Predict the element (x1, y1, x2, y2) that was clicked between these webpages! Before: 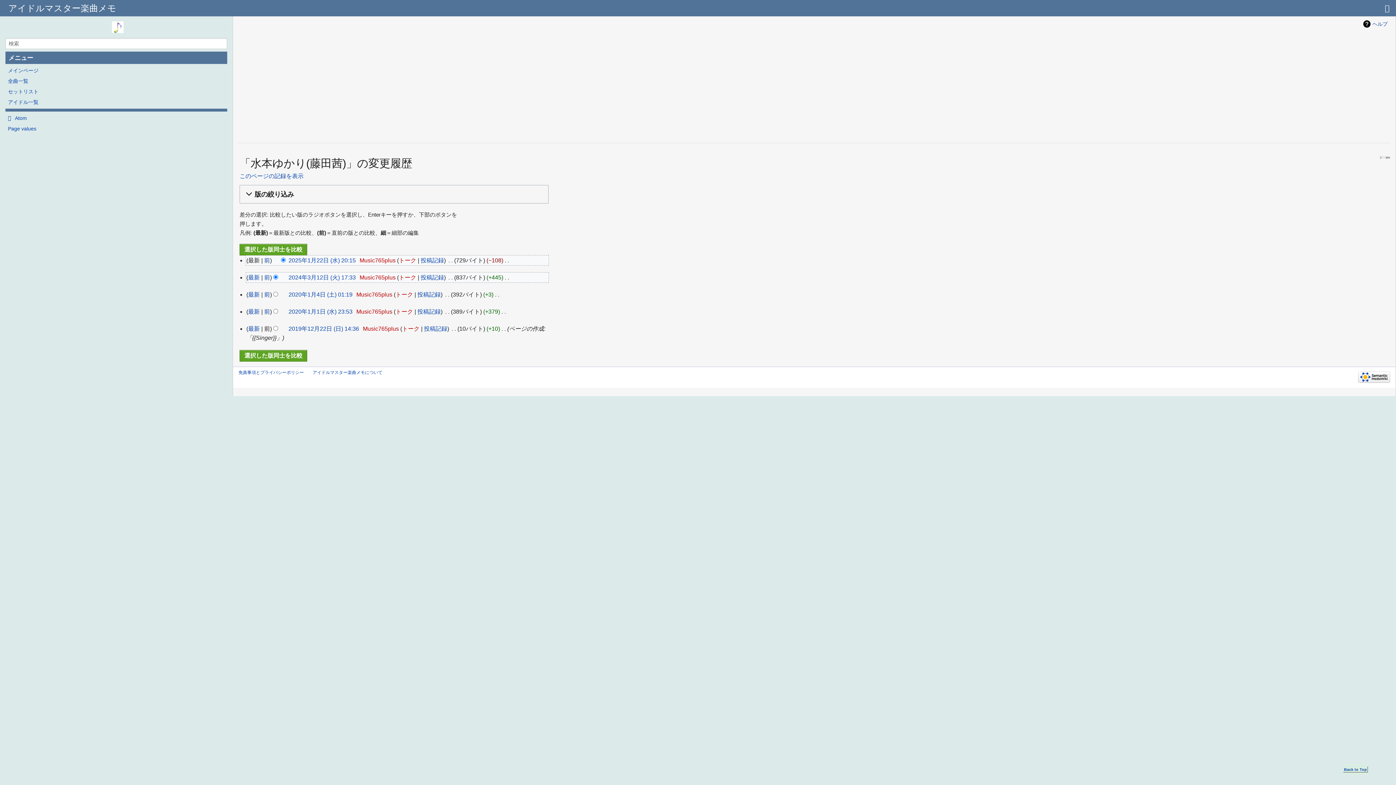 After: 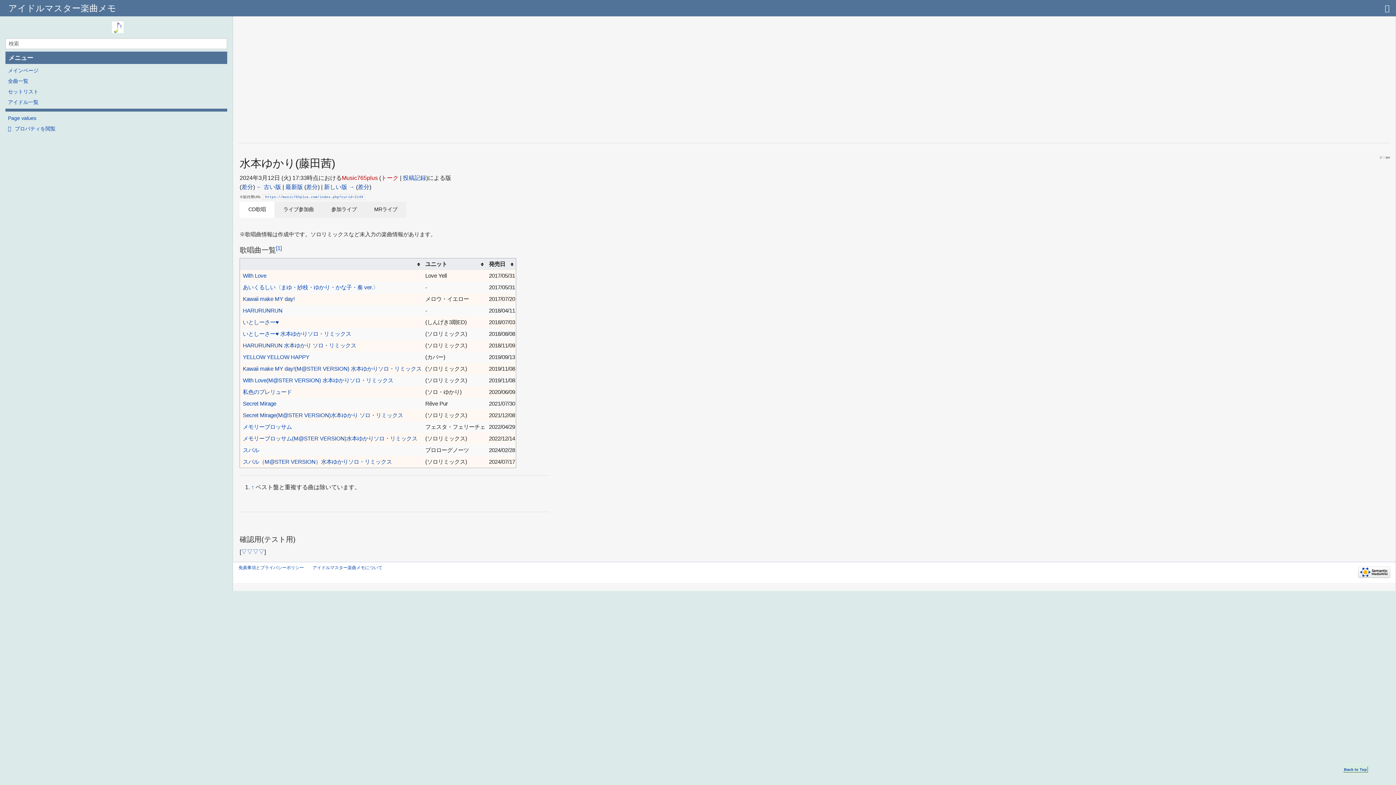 Action: bbox: (288, 274, 355, 280) label: 2024年3月12日 (火) 17:33